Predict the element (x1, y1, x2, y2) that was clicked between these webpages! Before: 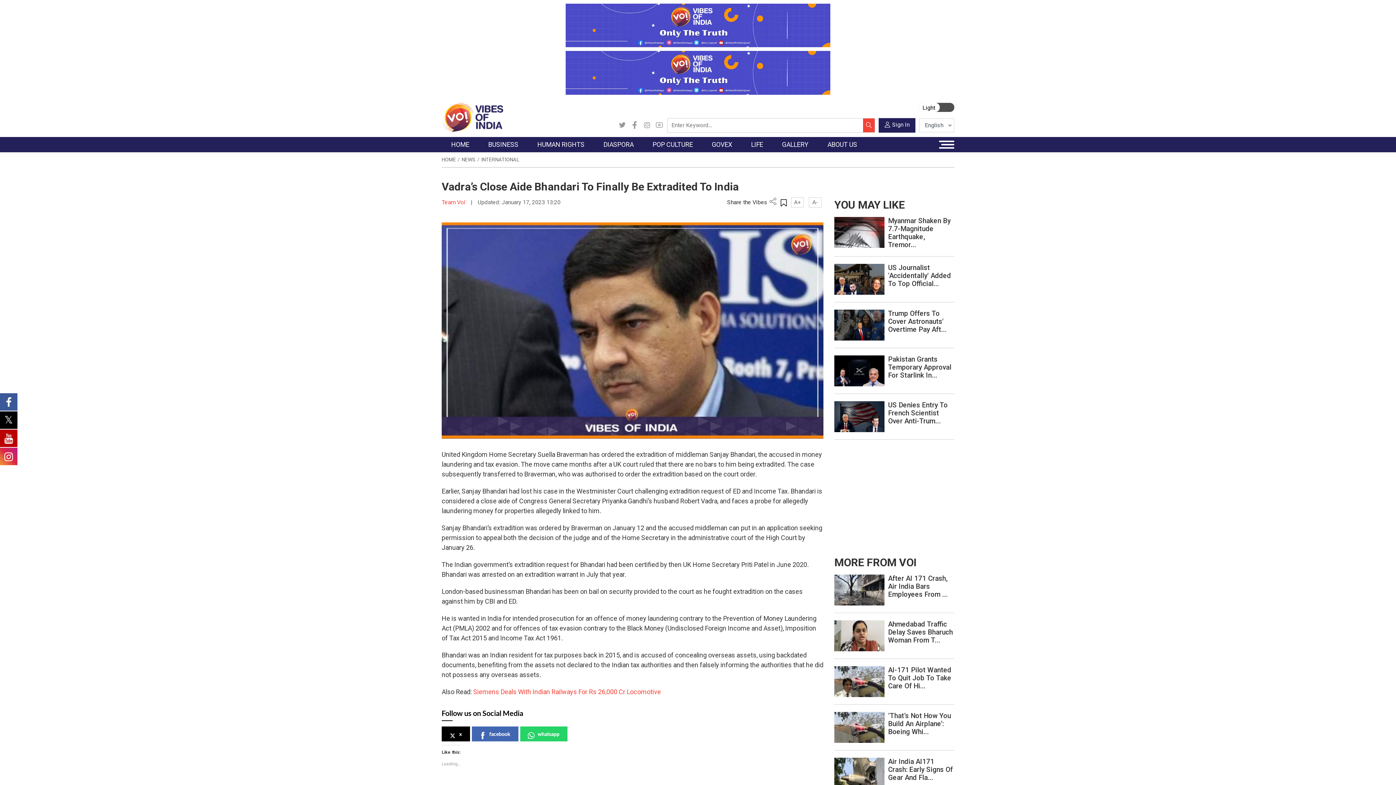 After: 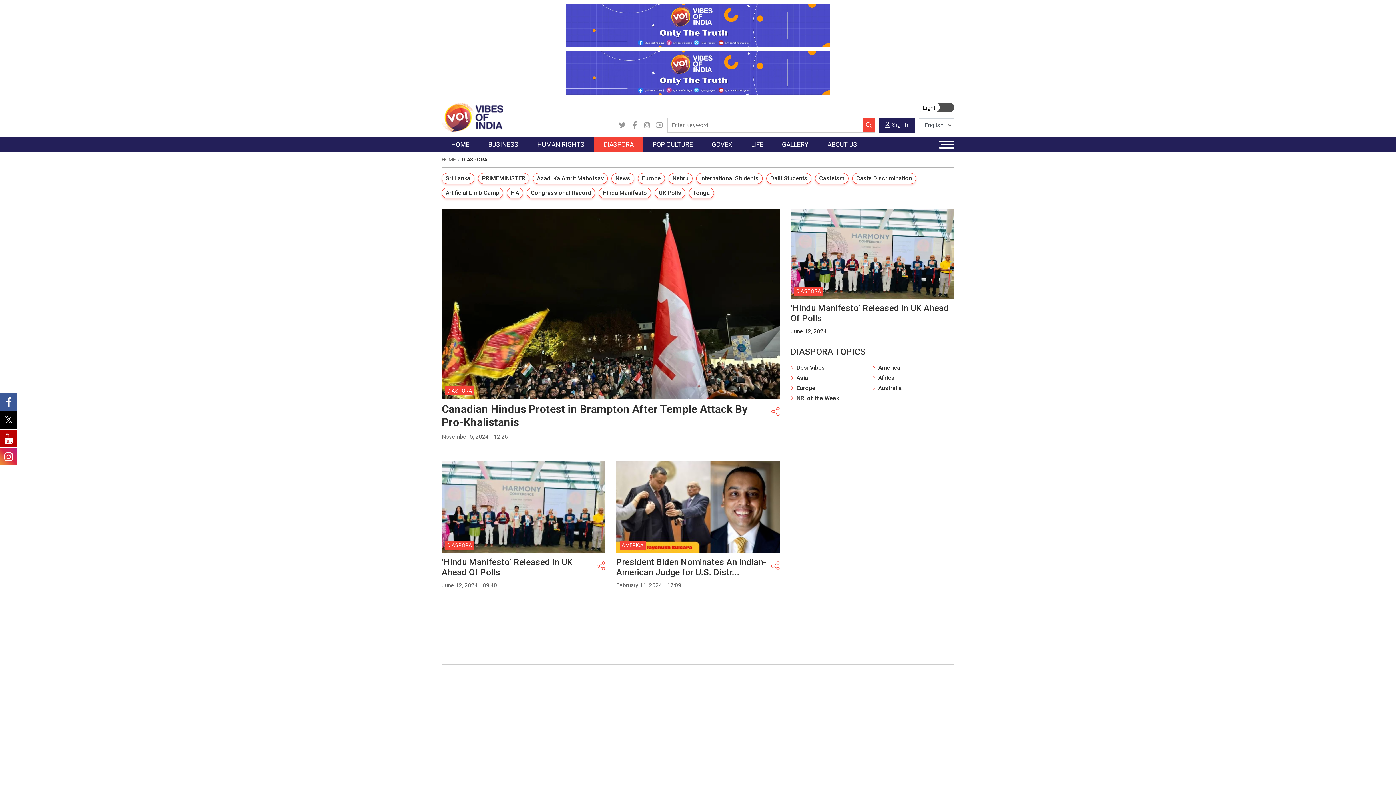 Action: label: DIASPORA bbox: (594, 137, 643, 152)